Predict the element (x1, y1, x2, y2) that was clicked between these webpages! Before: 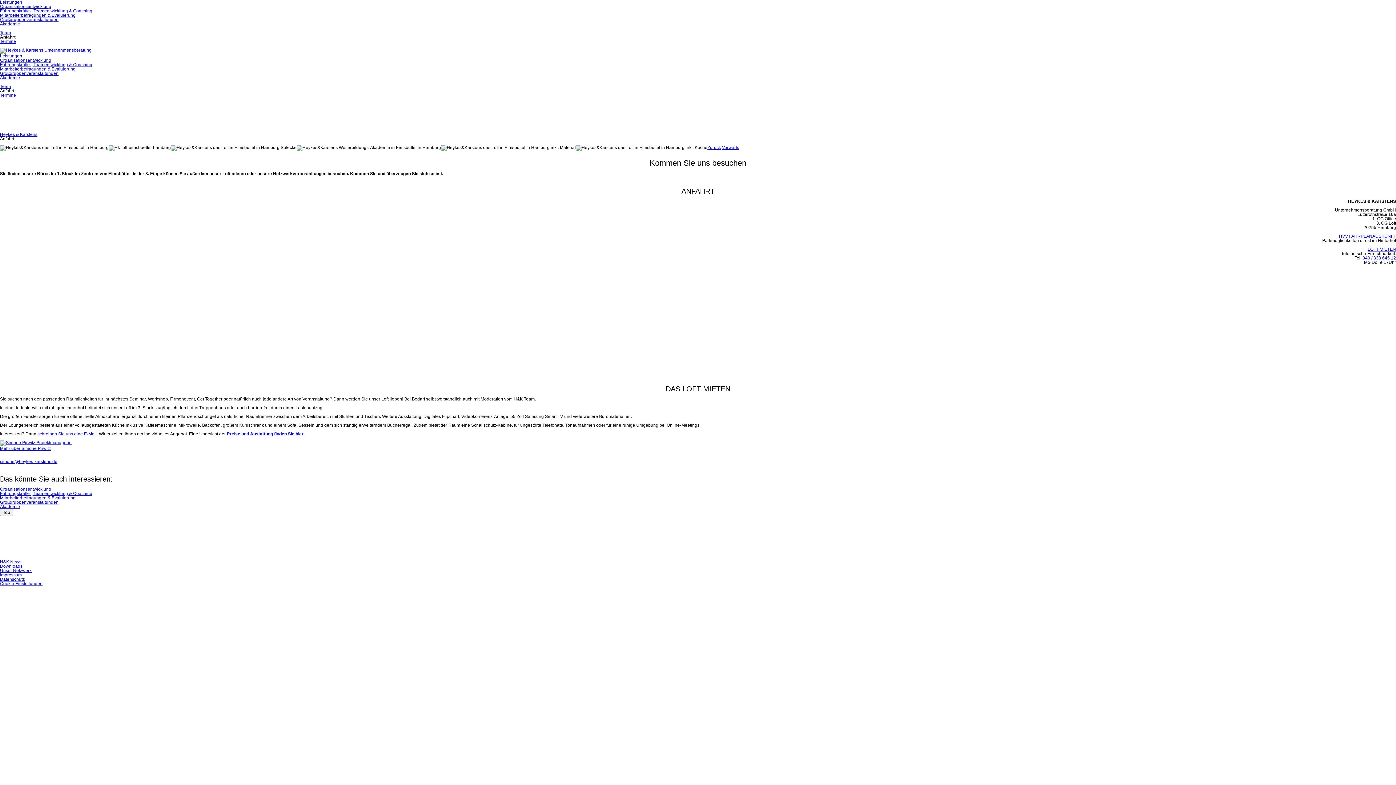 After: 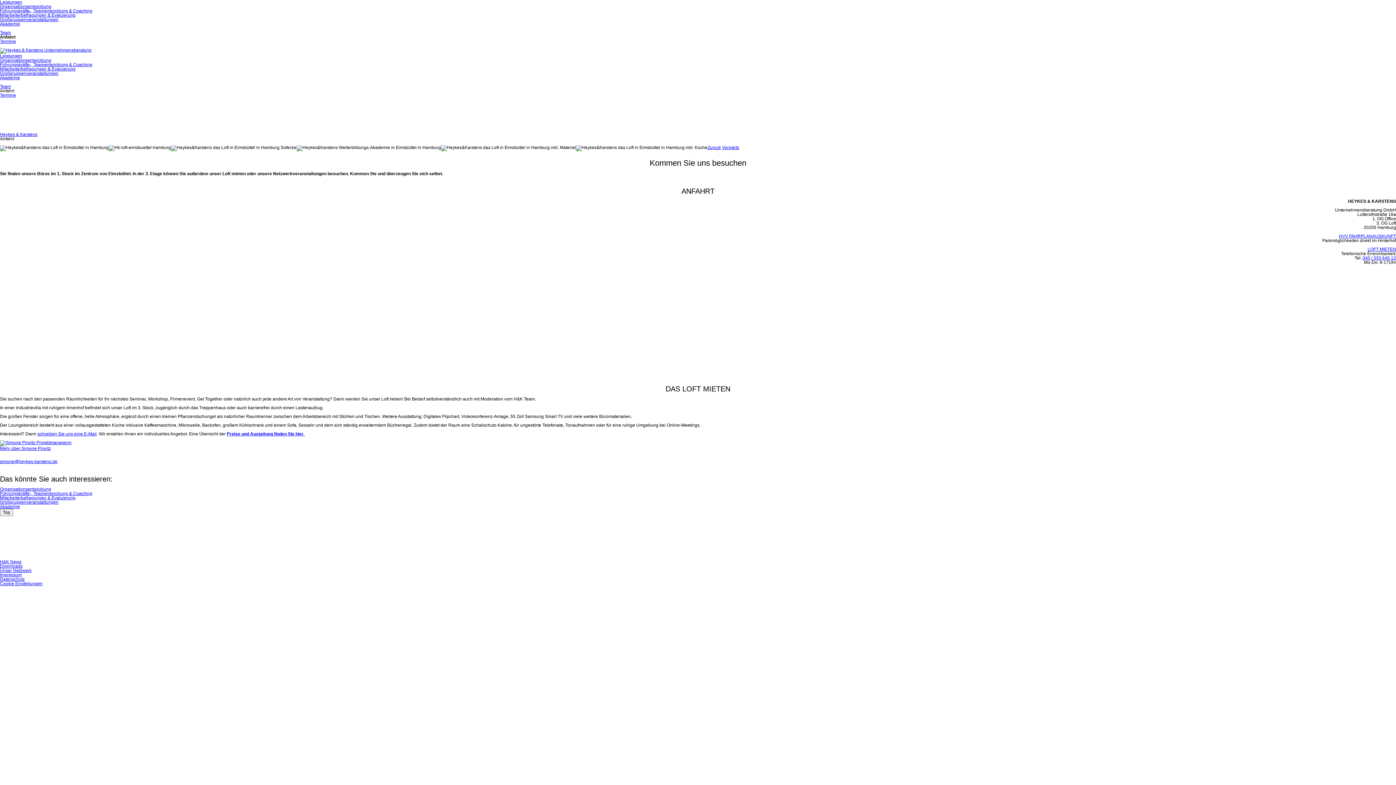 Action: label: schreiben Sie uns eine E-Mail bbox: (37, 431, 96, 436)